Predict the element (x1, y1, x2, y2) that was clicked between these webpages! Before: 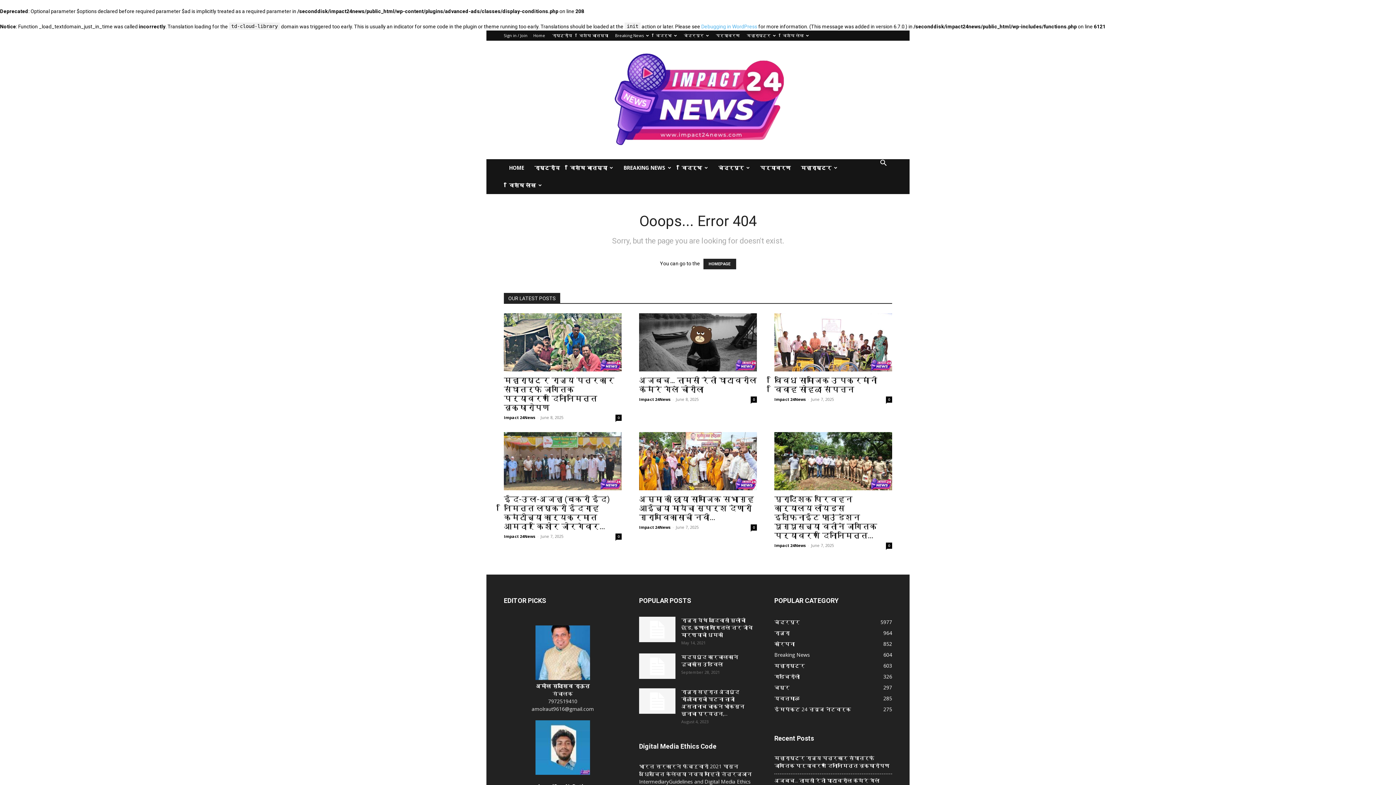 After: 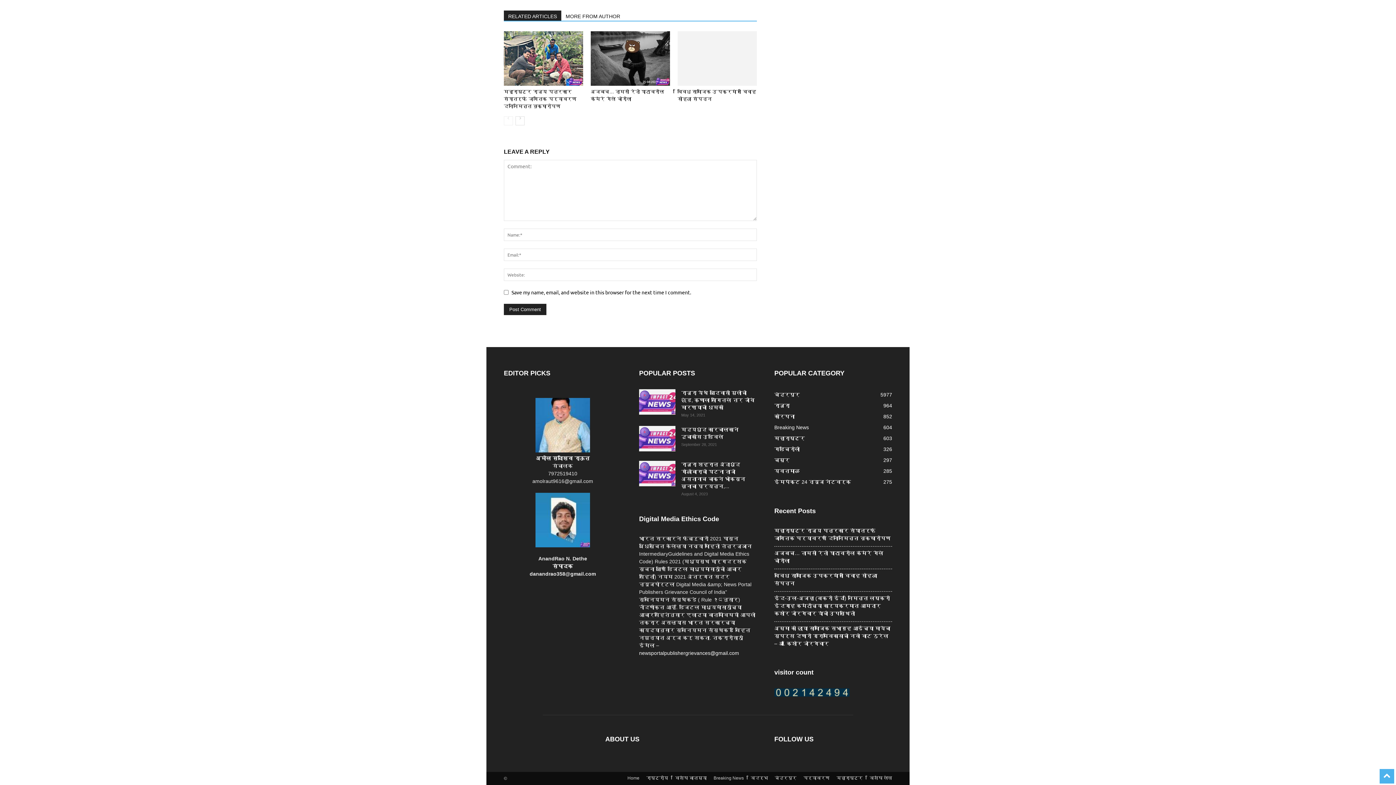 Action: label: 0 bbox: (886, 542, 892, 549)